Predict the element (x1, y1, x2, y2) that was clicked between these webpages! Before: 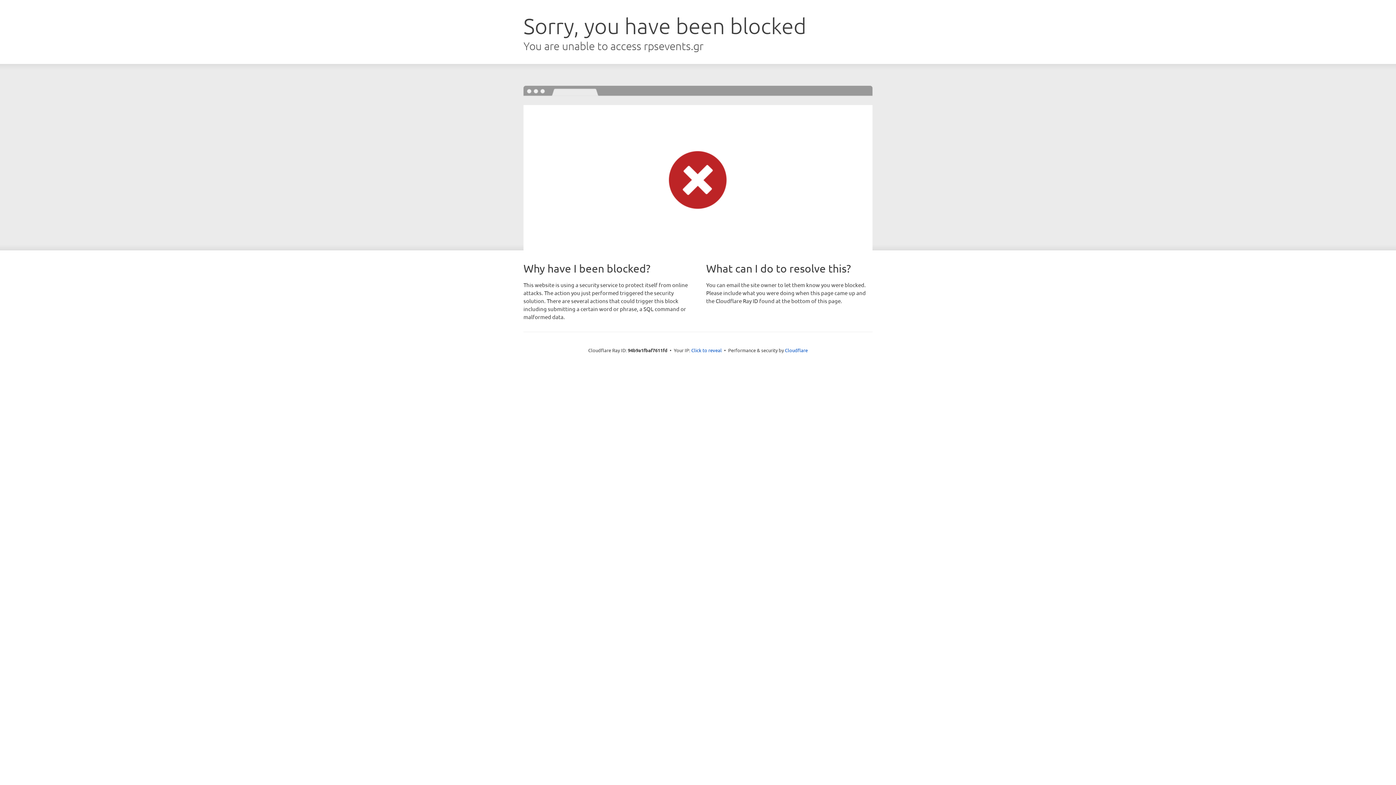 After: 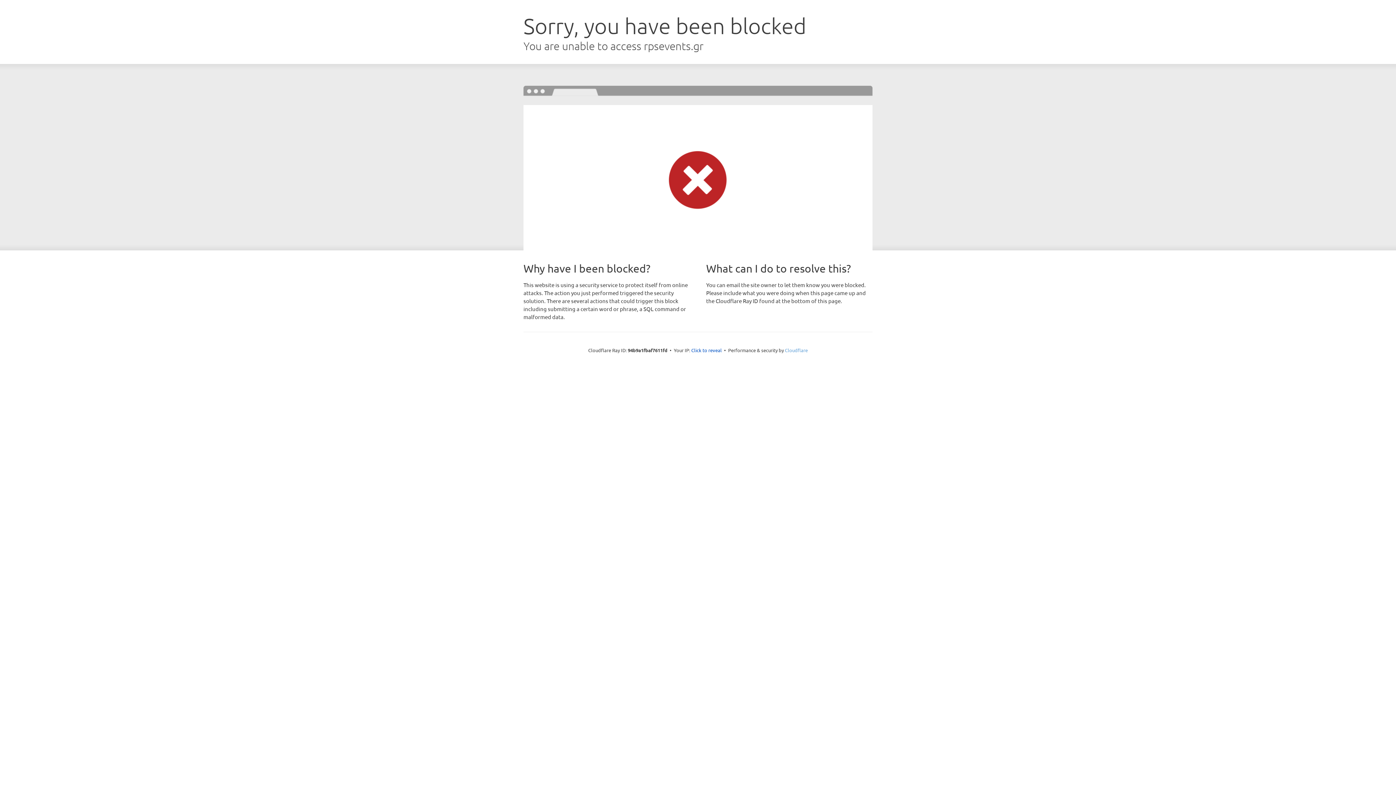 Action: label: Cloudflare bbox: (785, 347, 808, 353)